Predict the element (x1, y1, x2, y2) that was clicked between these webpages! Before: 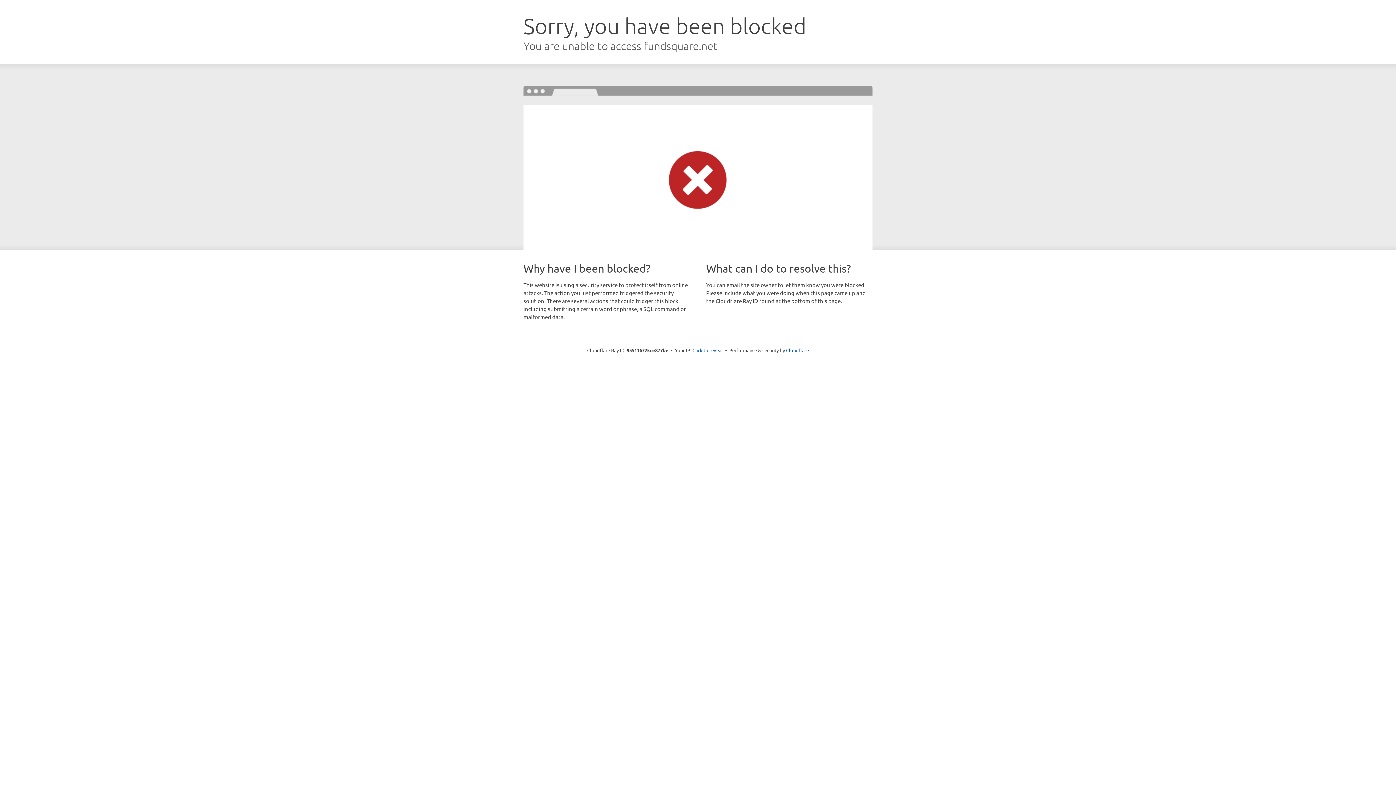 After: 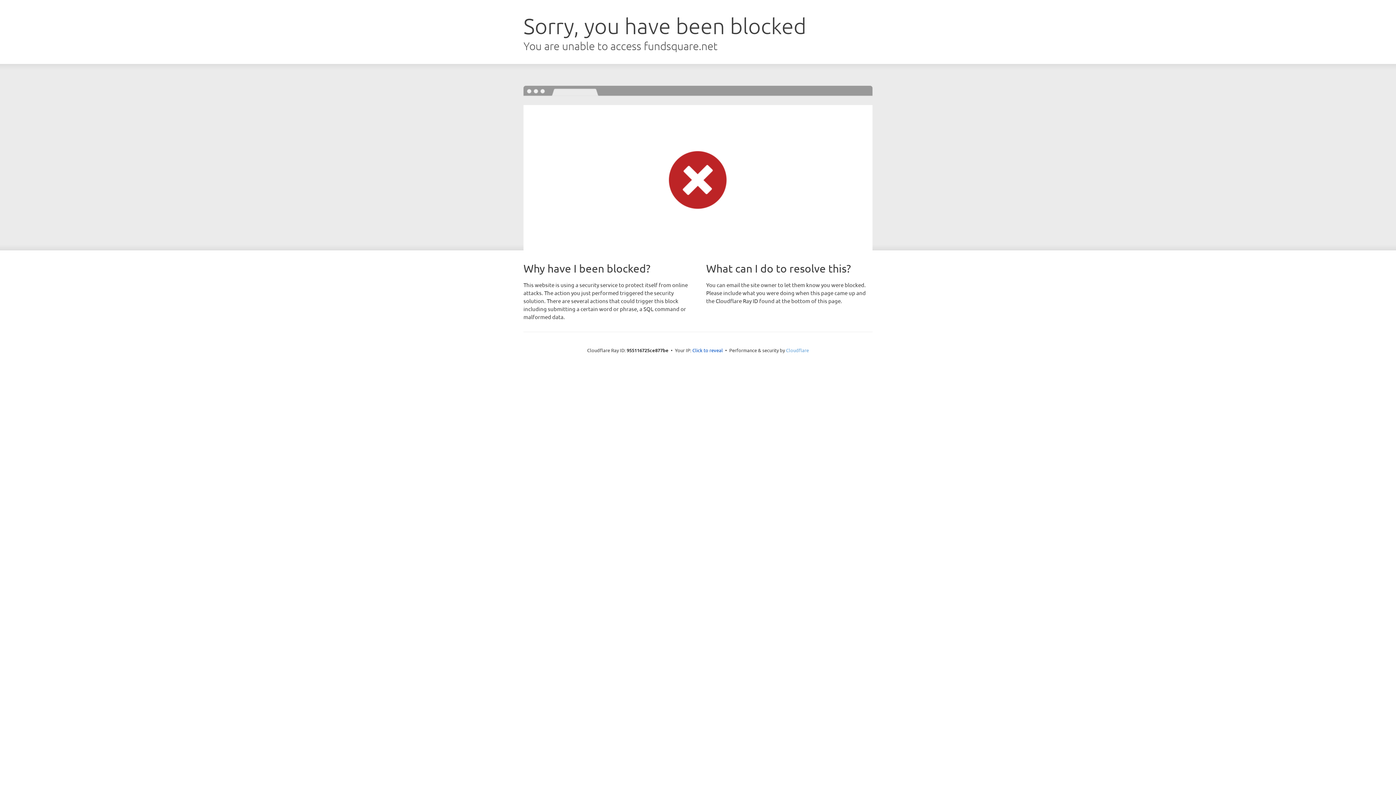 Action: label: Cloudflare bbox: (786, 347, 809, 353)